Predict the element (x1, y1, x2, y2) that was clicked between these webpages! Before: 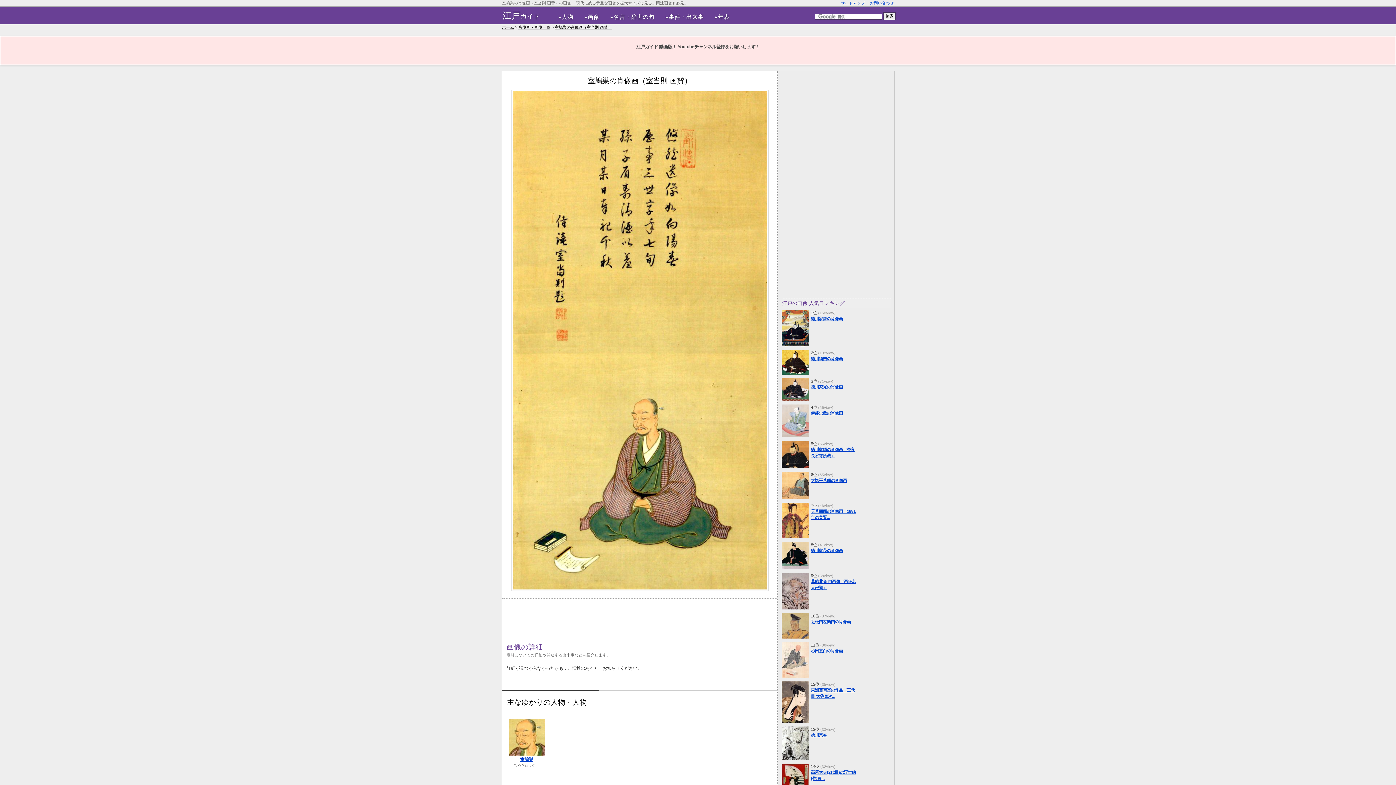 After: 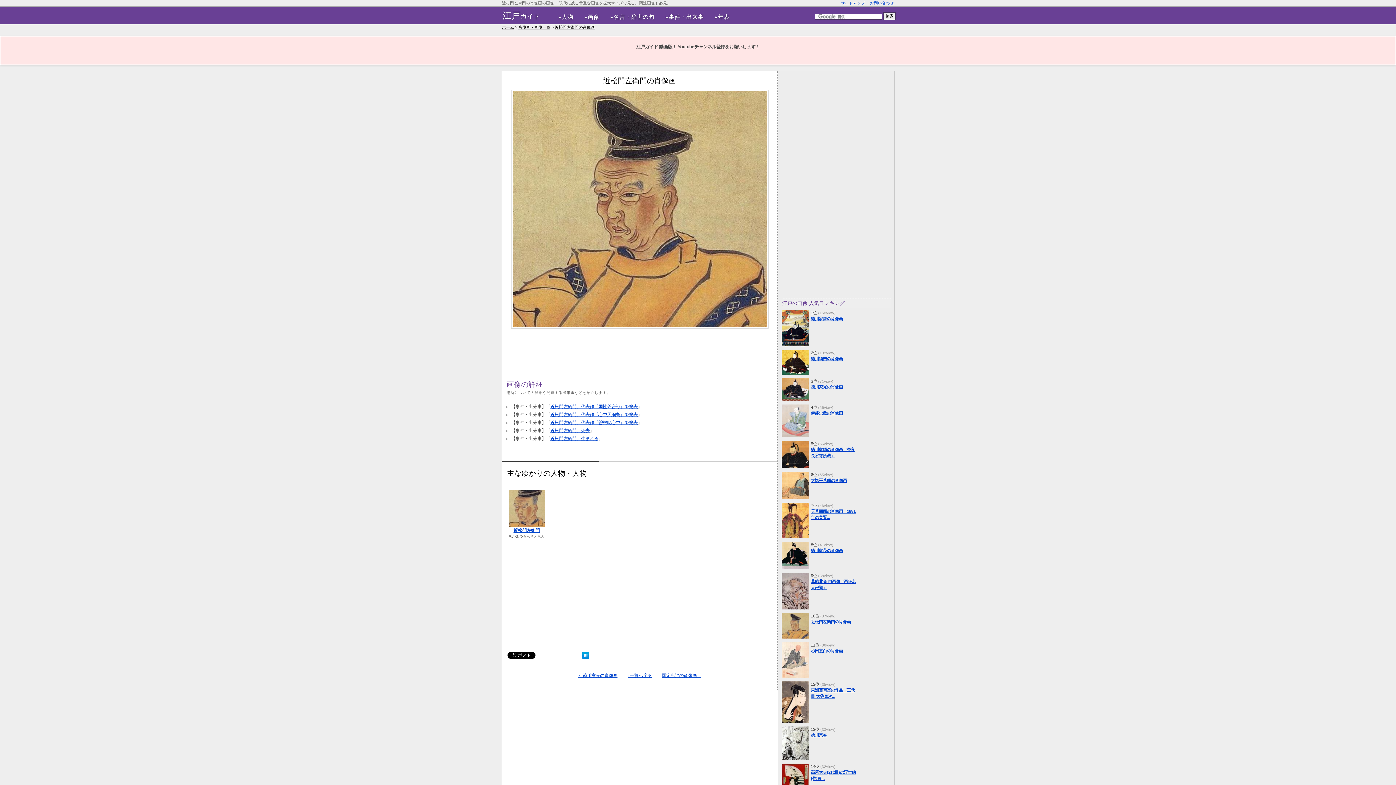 Action: bbox: (781, 634, 808, 639)